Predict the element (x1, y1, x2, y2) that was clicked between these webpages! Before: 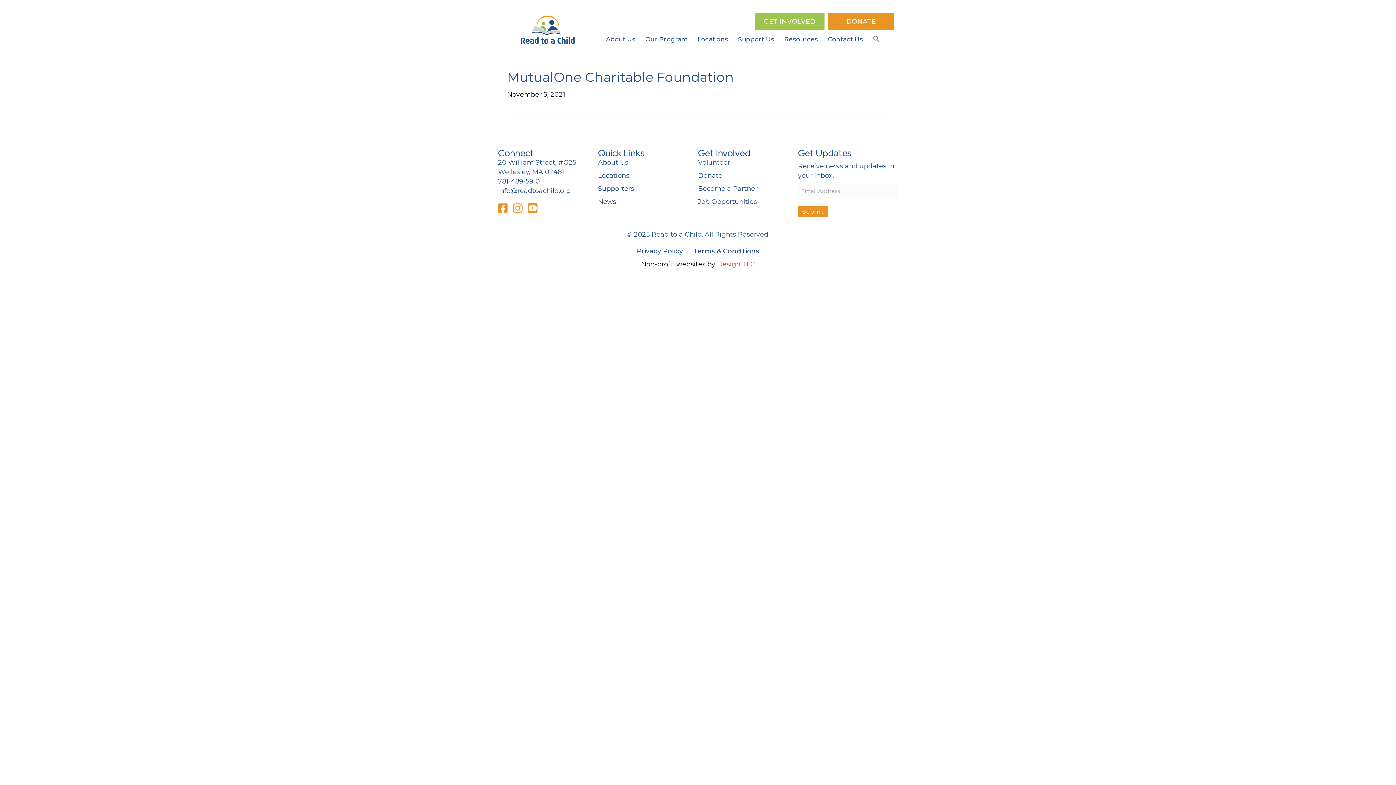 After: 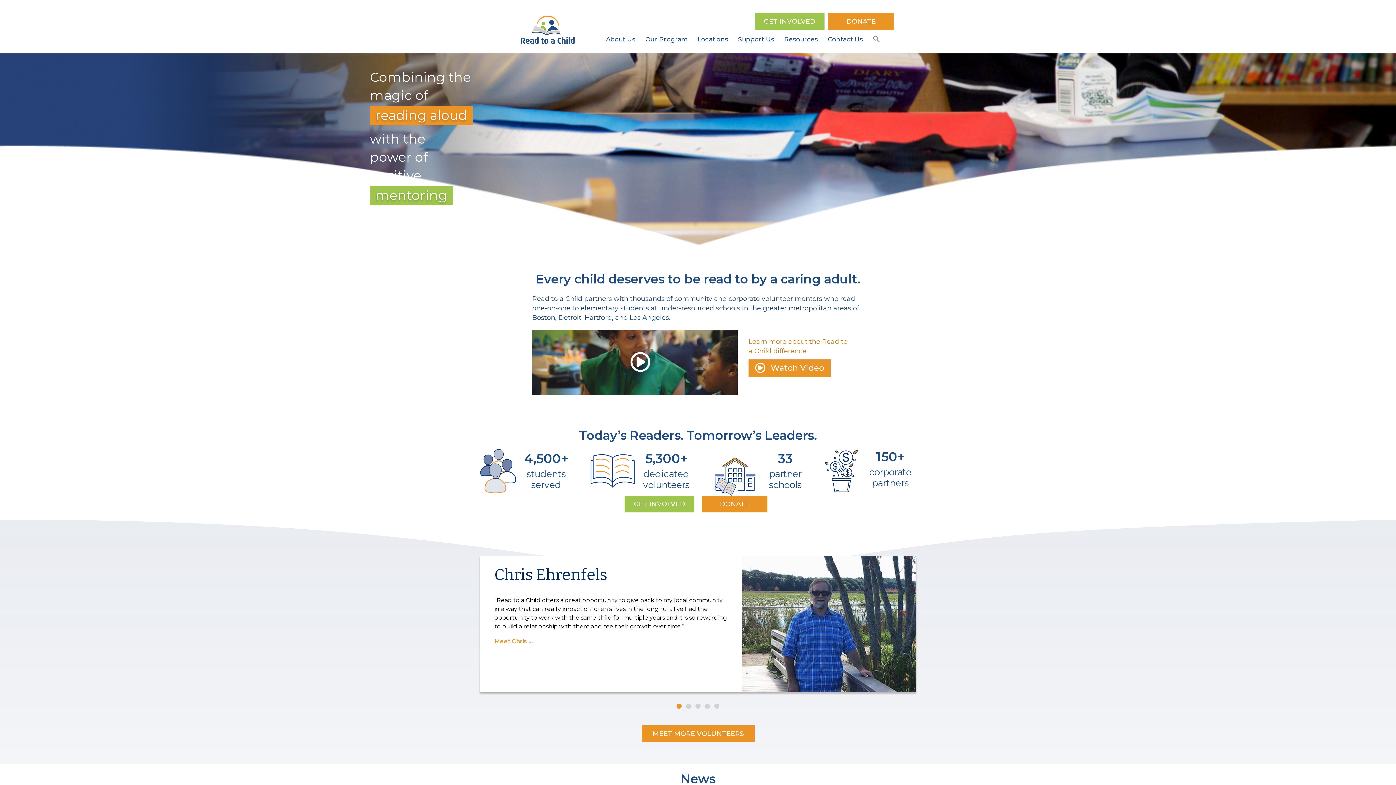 Action: bbox: (519, 25, 577, 33)